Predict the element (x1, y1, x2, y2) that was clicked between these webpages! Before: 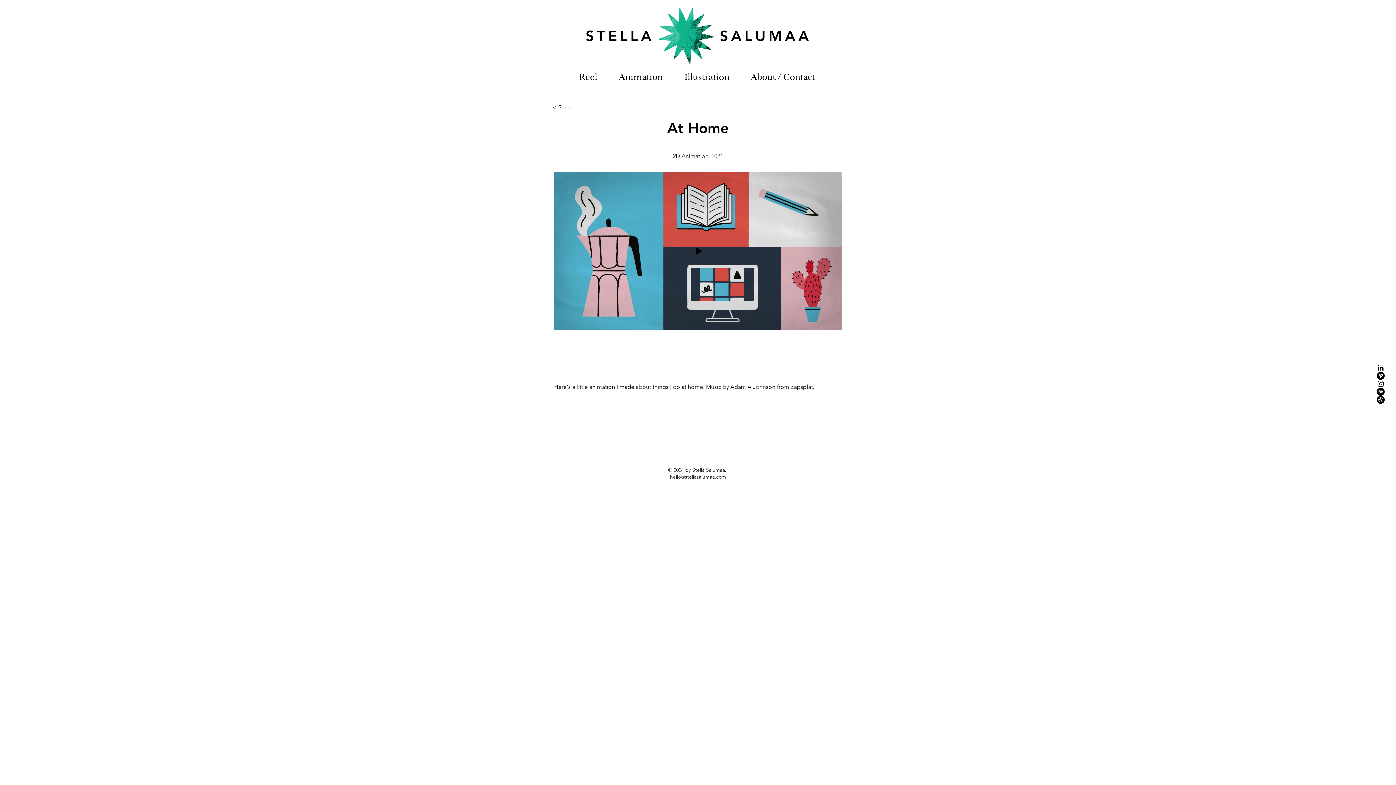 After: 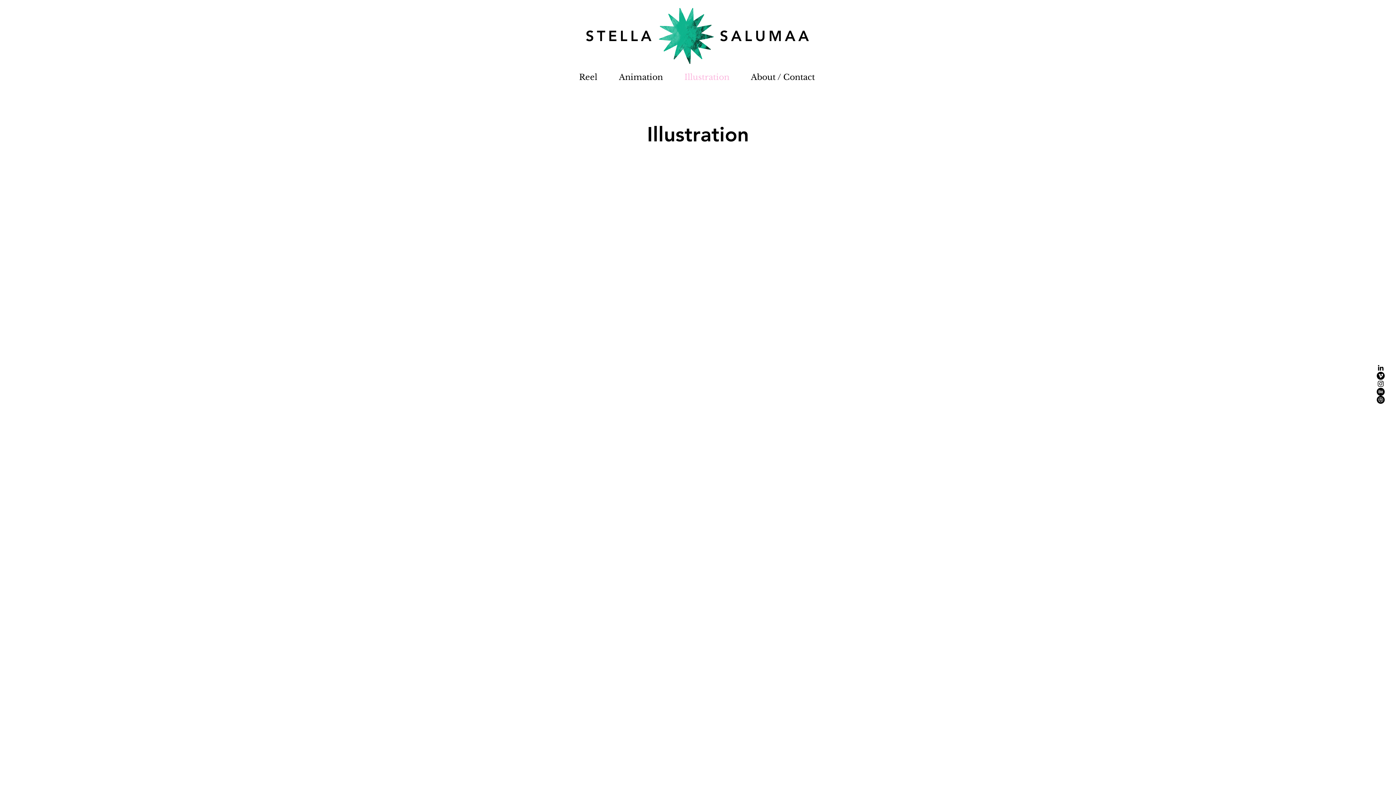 Action: bbox: (673, 68, 740, 86) label: Illustration